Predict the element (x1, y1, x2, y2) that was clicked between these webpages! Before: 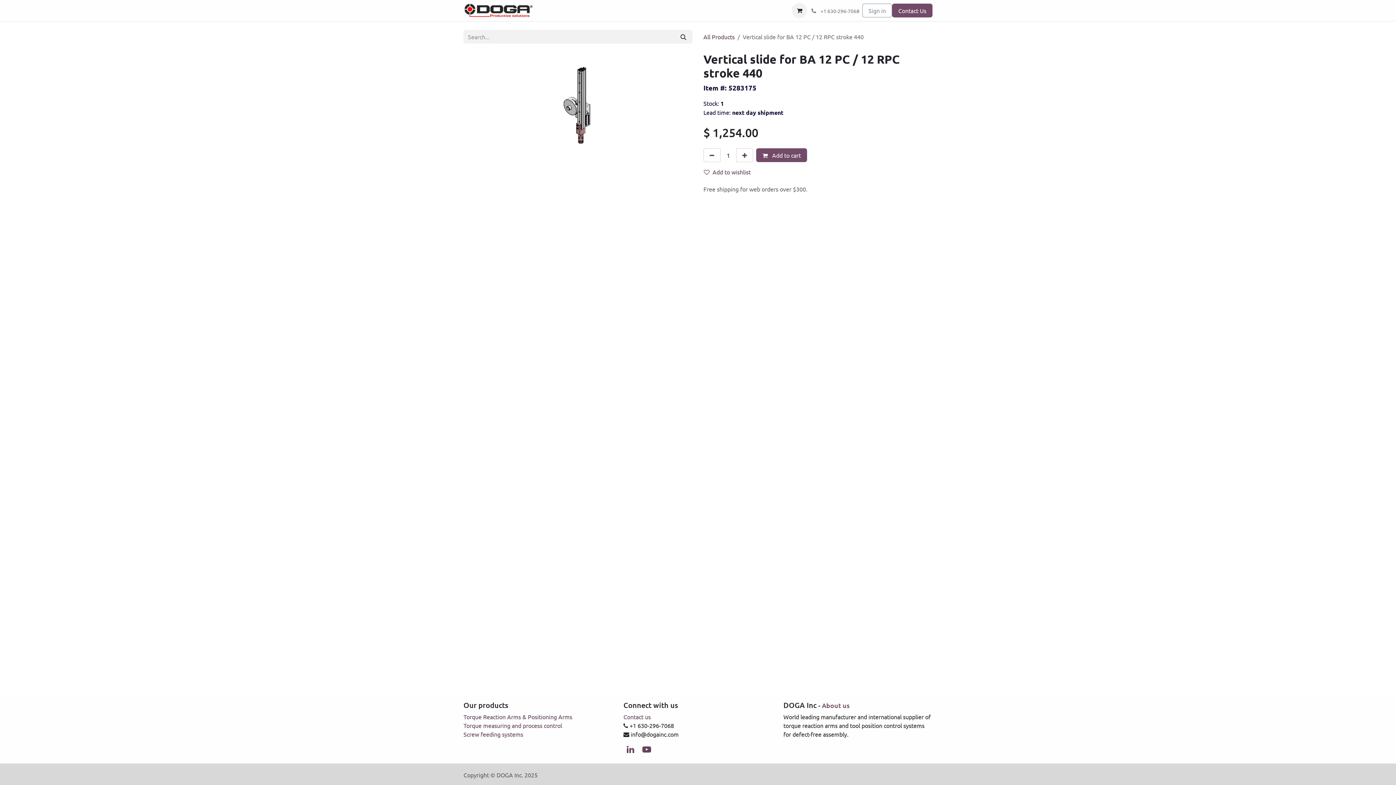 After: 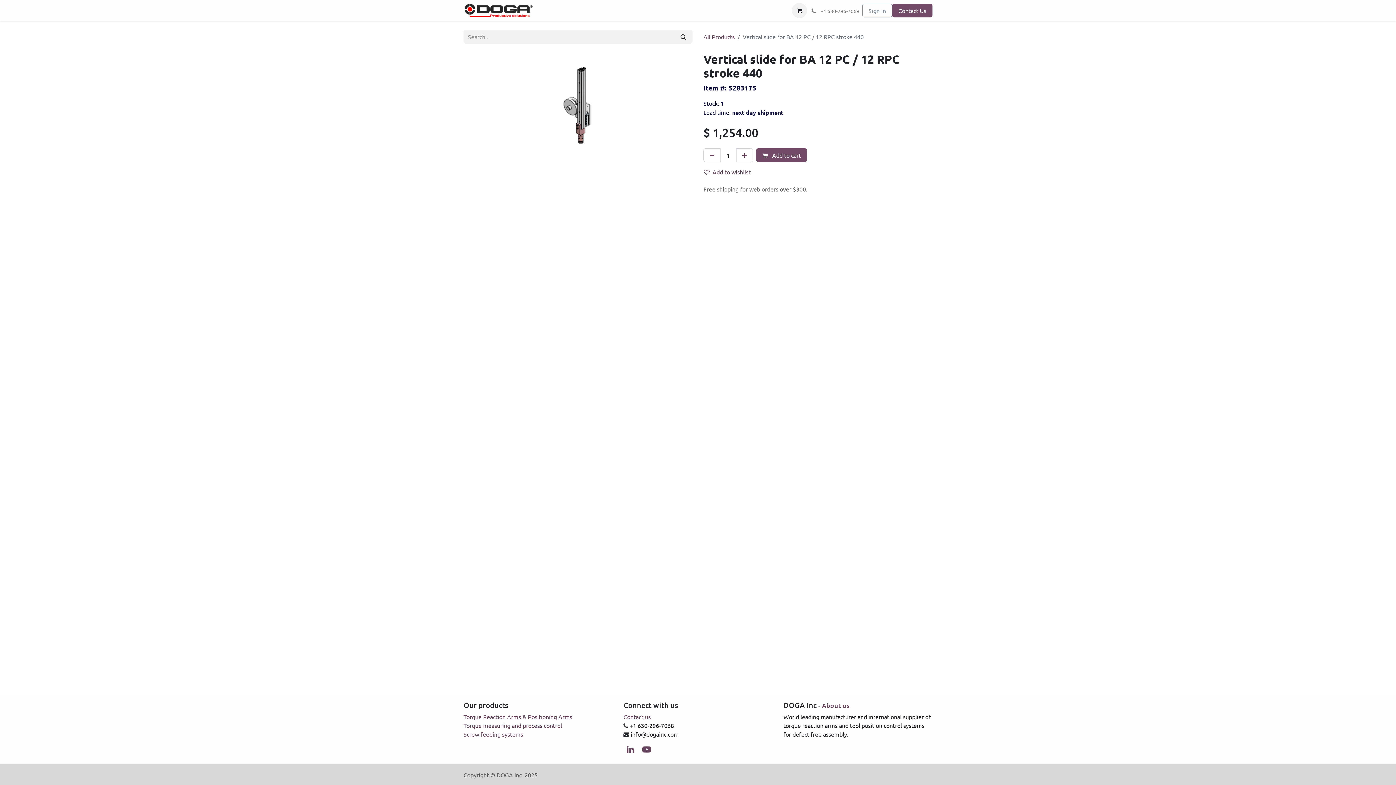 Action: label: 1 bbox: (720, 99, 724, 107)